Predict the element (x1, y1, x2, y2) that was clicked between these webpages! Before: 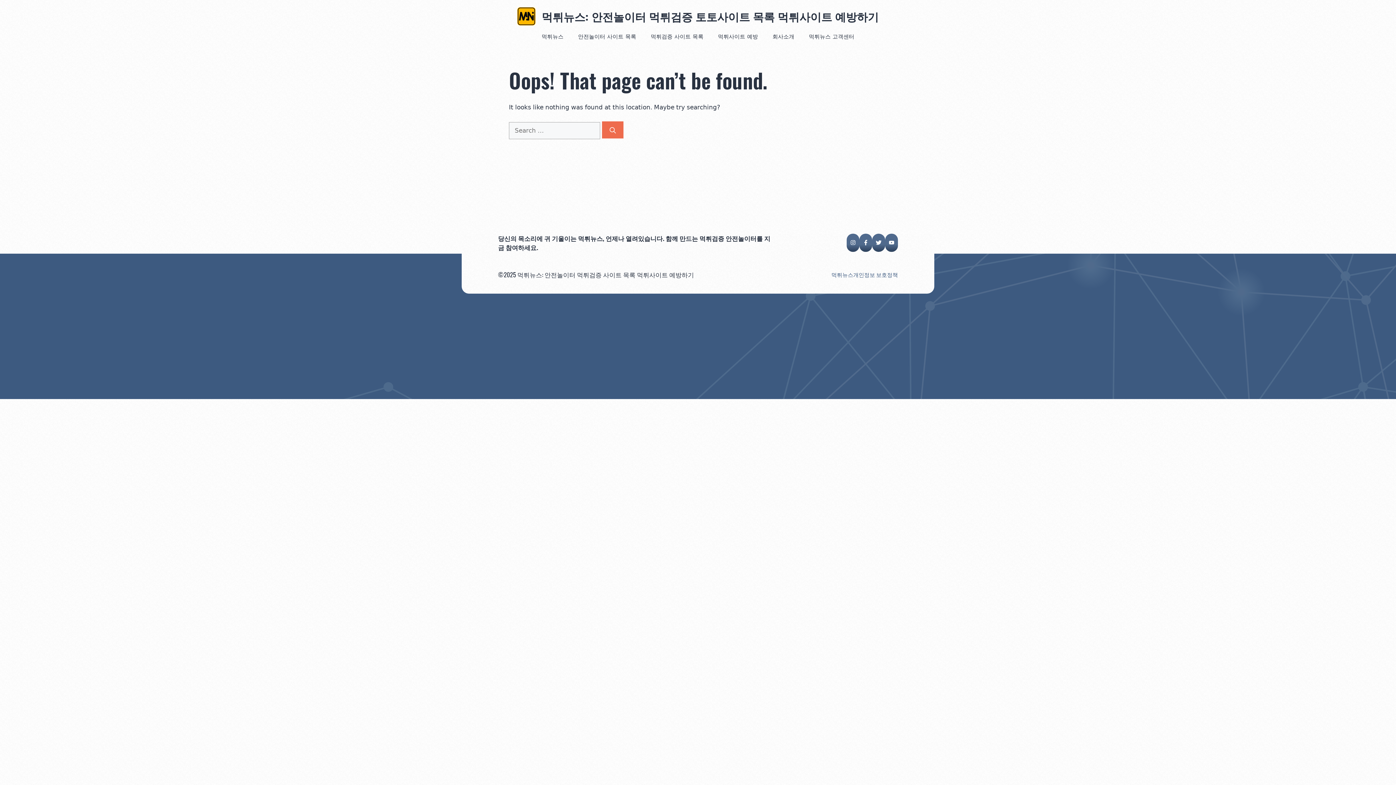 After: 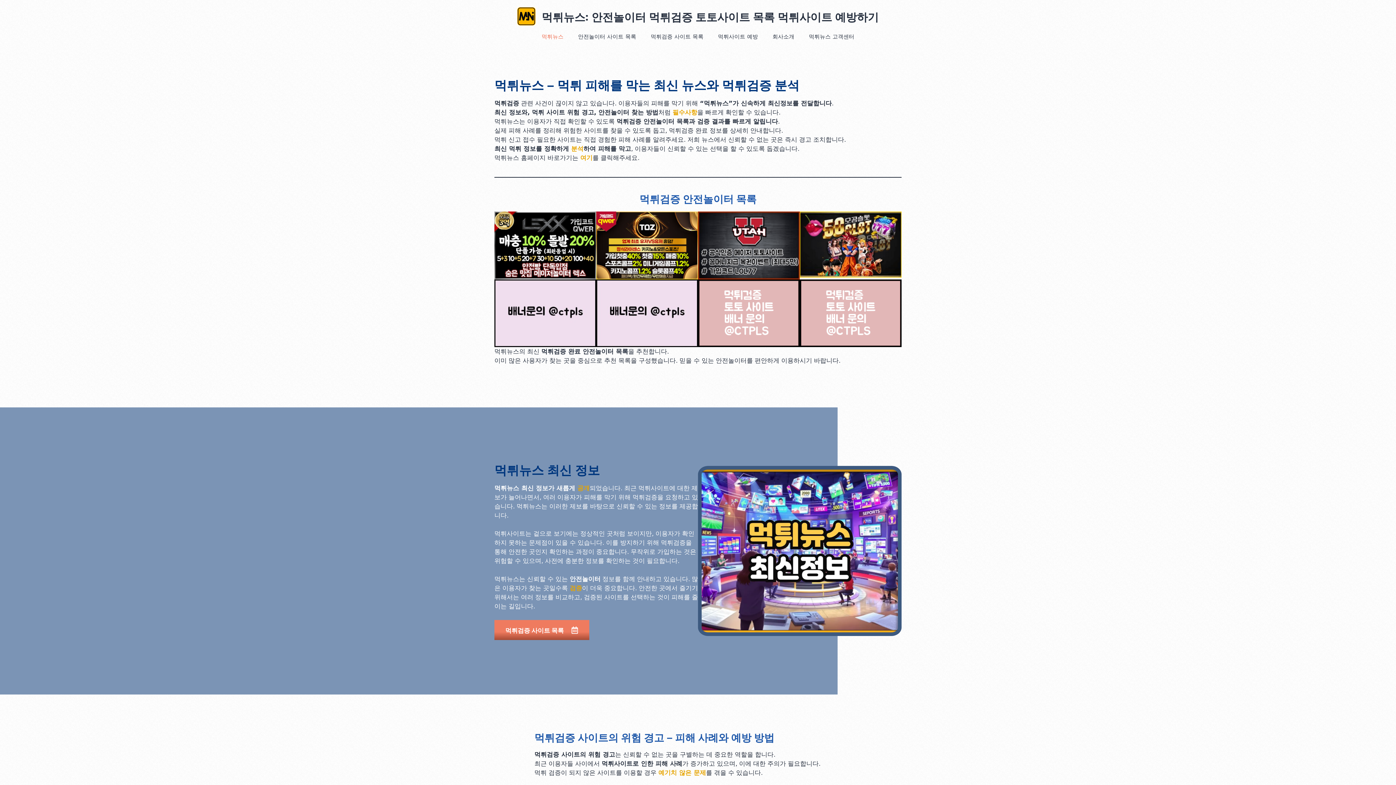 Action: bbox: (517, 12, 535, 19)